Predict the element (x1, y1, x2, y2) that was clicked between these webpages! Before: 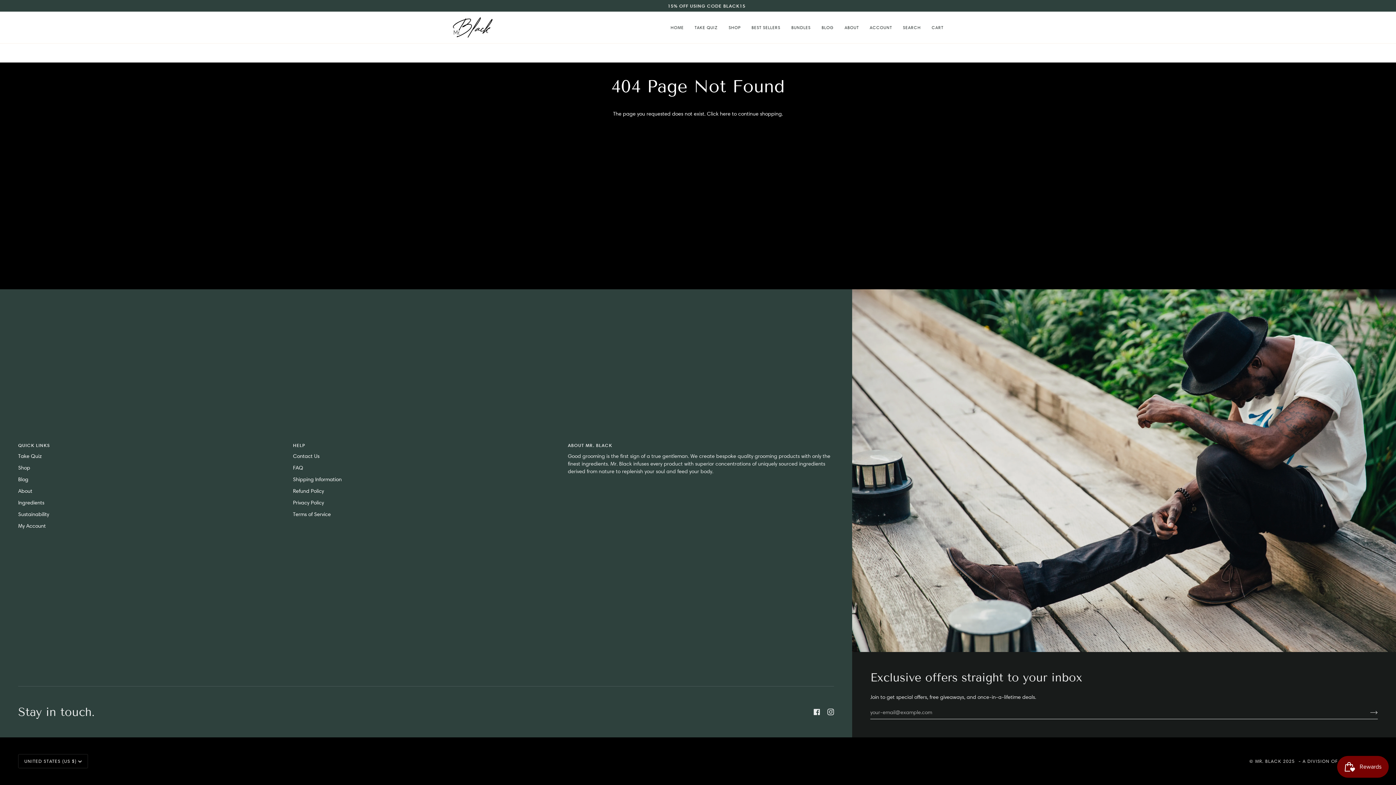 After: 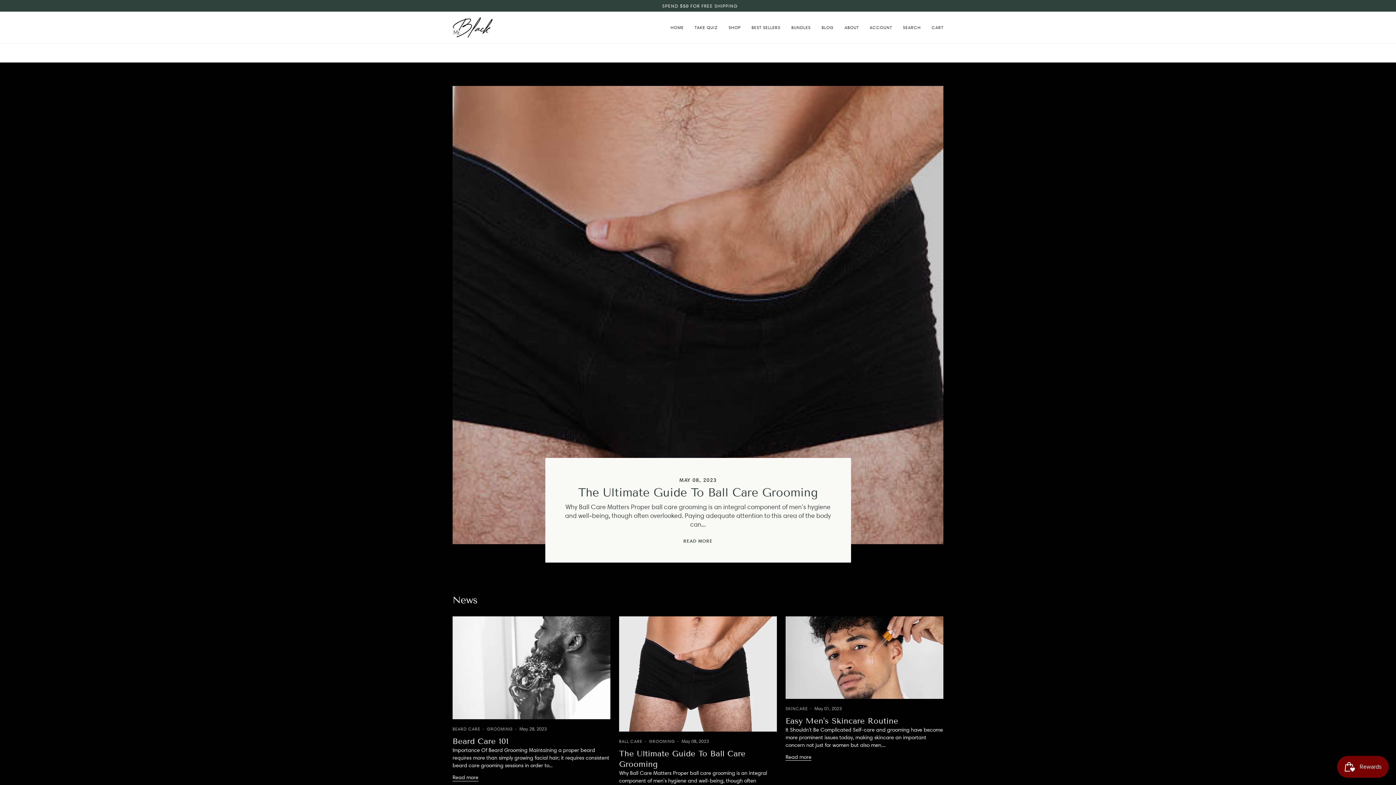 Action: bbox: (816, 11, 839, 43) label: BLOG